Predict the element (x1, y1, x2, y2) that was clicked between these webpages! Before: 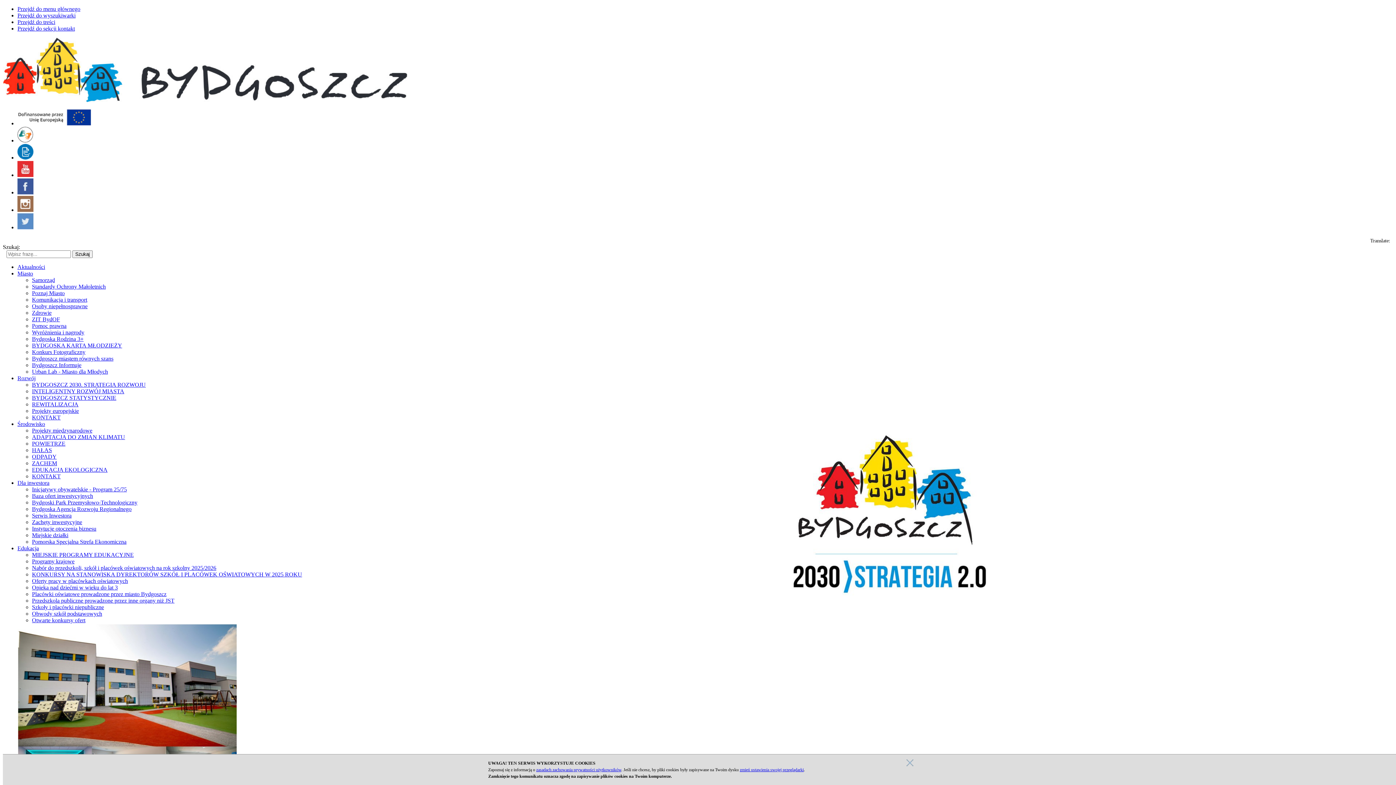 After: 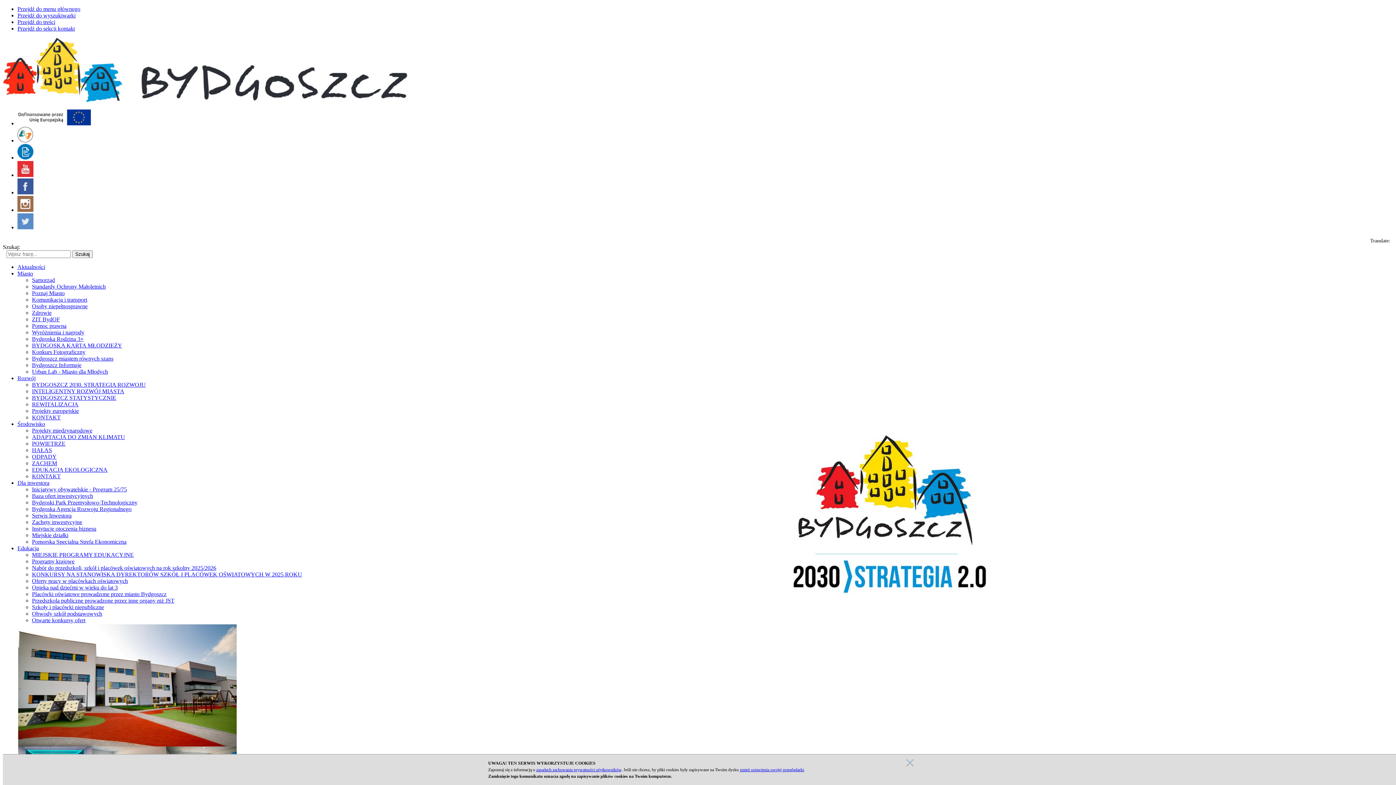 Action: label: KONTAKT bbox: (32, 414, 60, 420)